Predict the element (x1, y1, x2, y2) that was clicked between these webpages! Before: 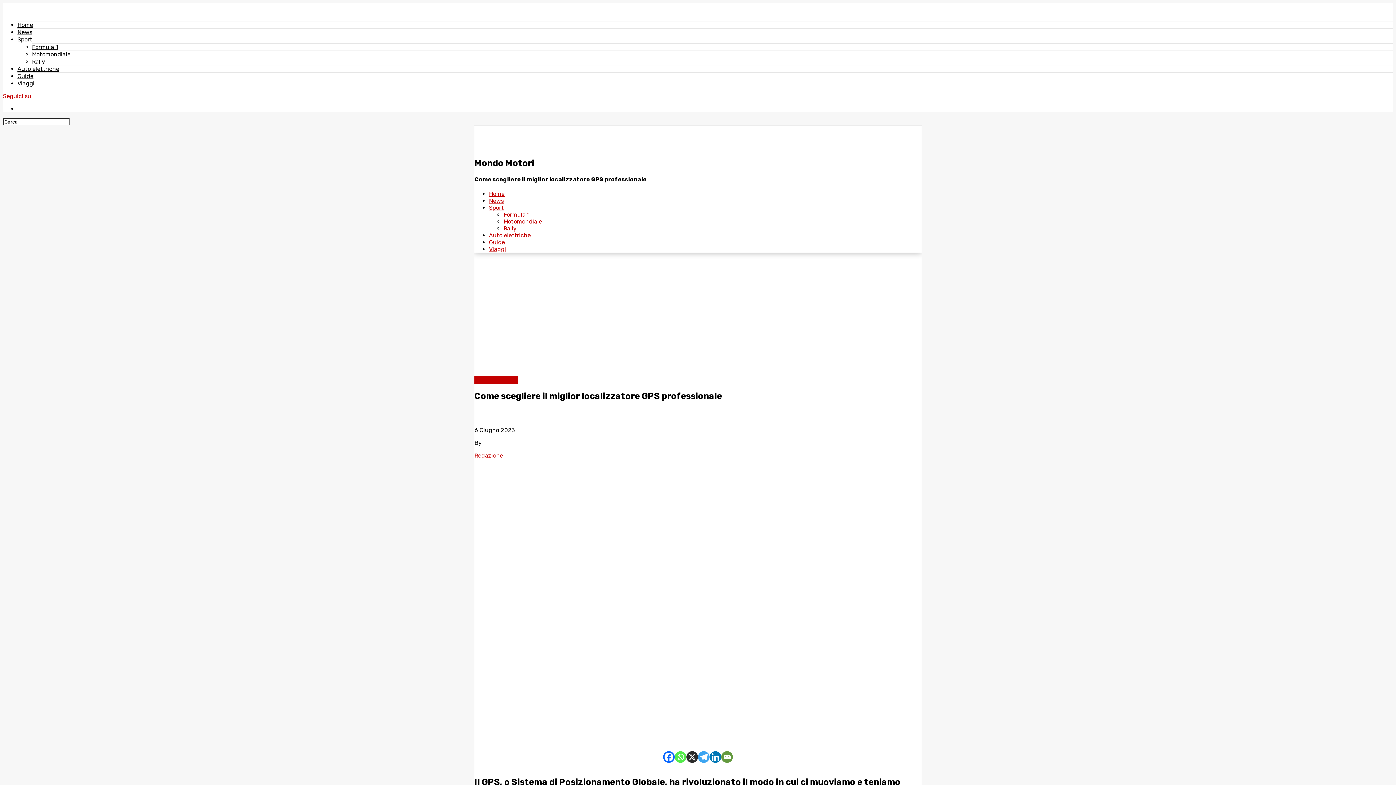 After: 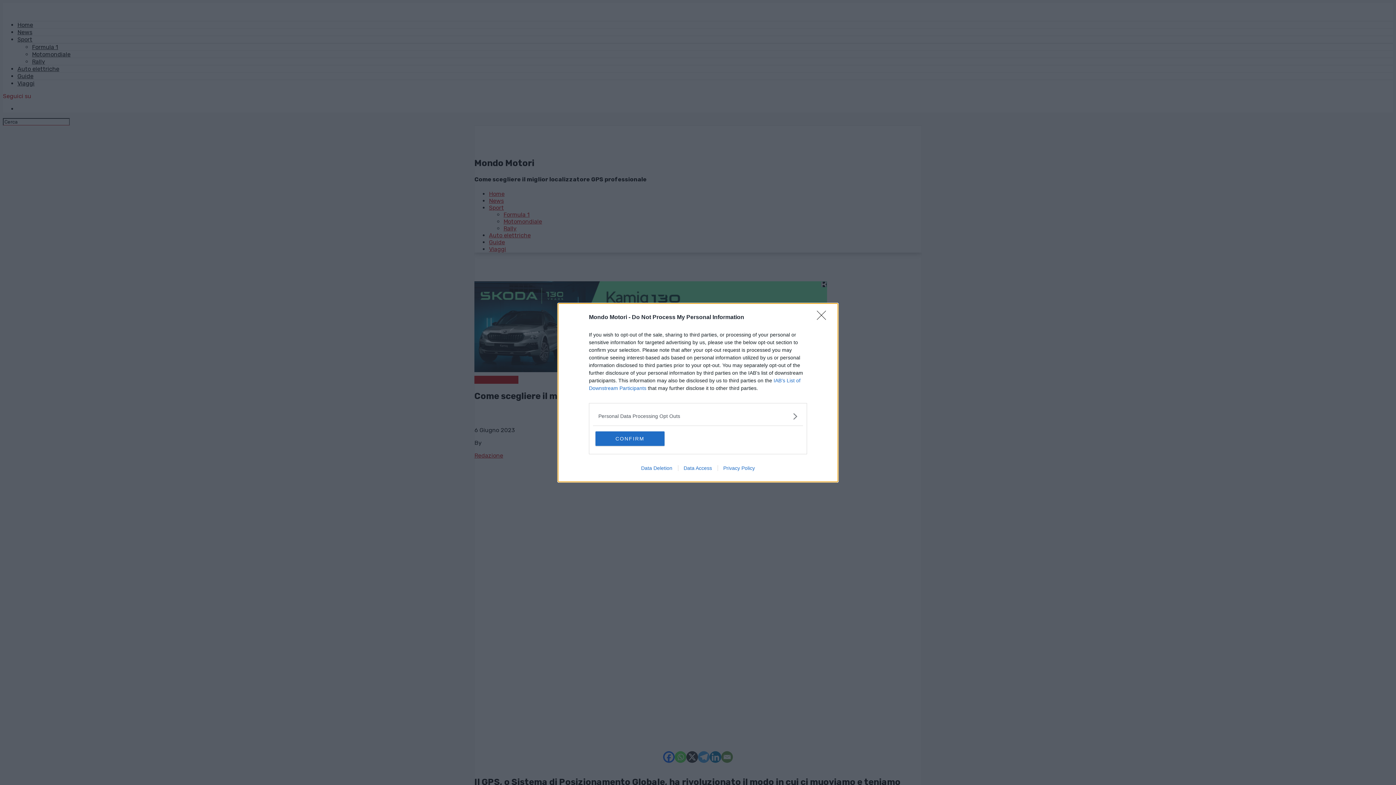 Action: label: Rally bbox: (503, 225, 516, 232)